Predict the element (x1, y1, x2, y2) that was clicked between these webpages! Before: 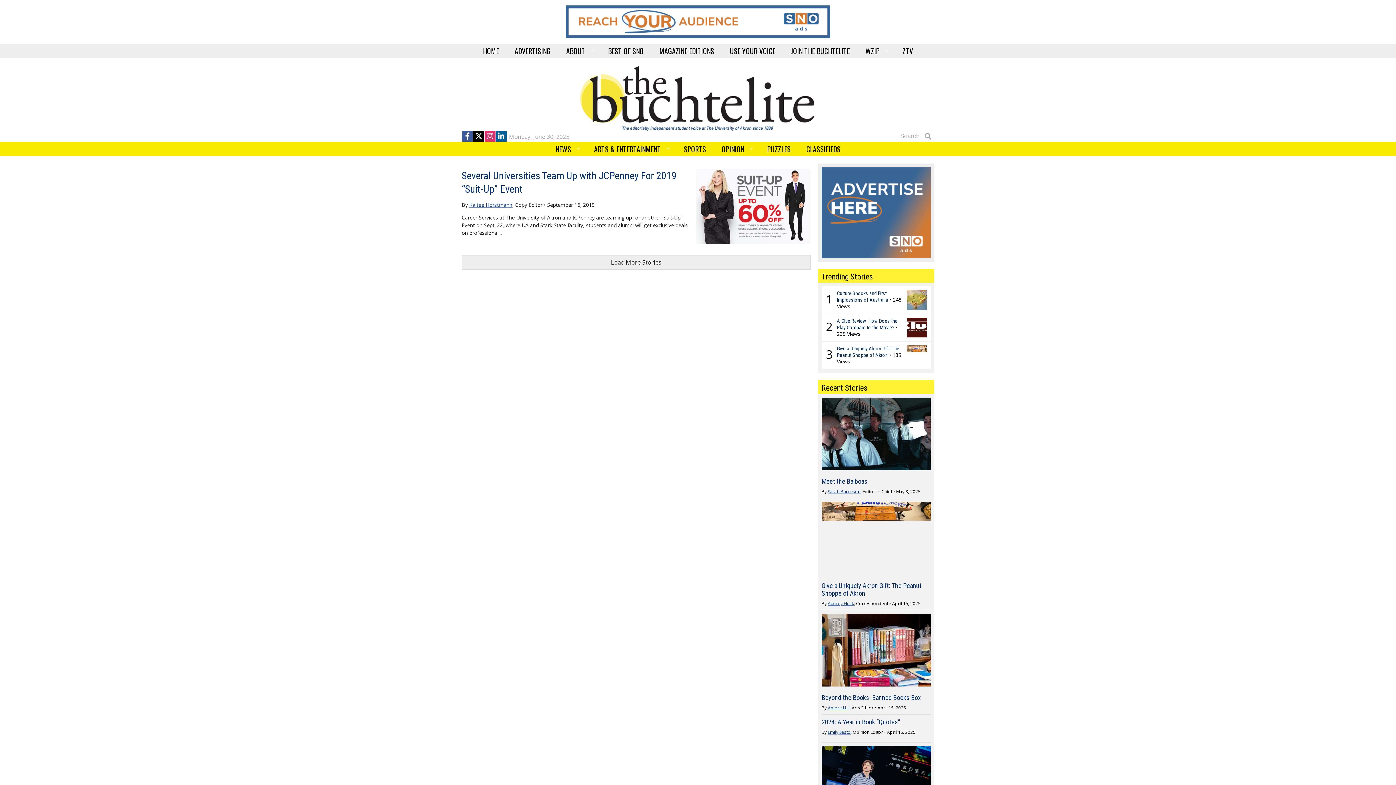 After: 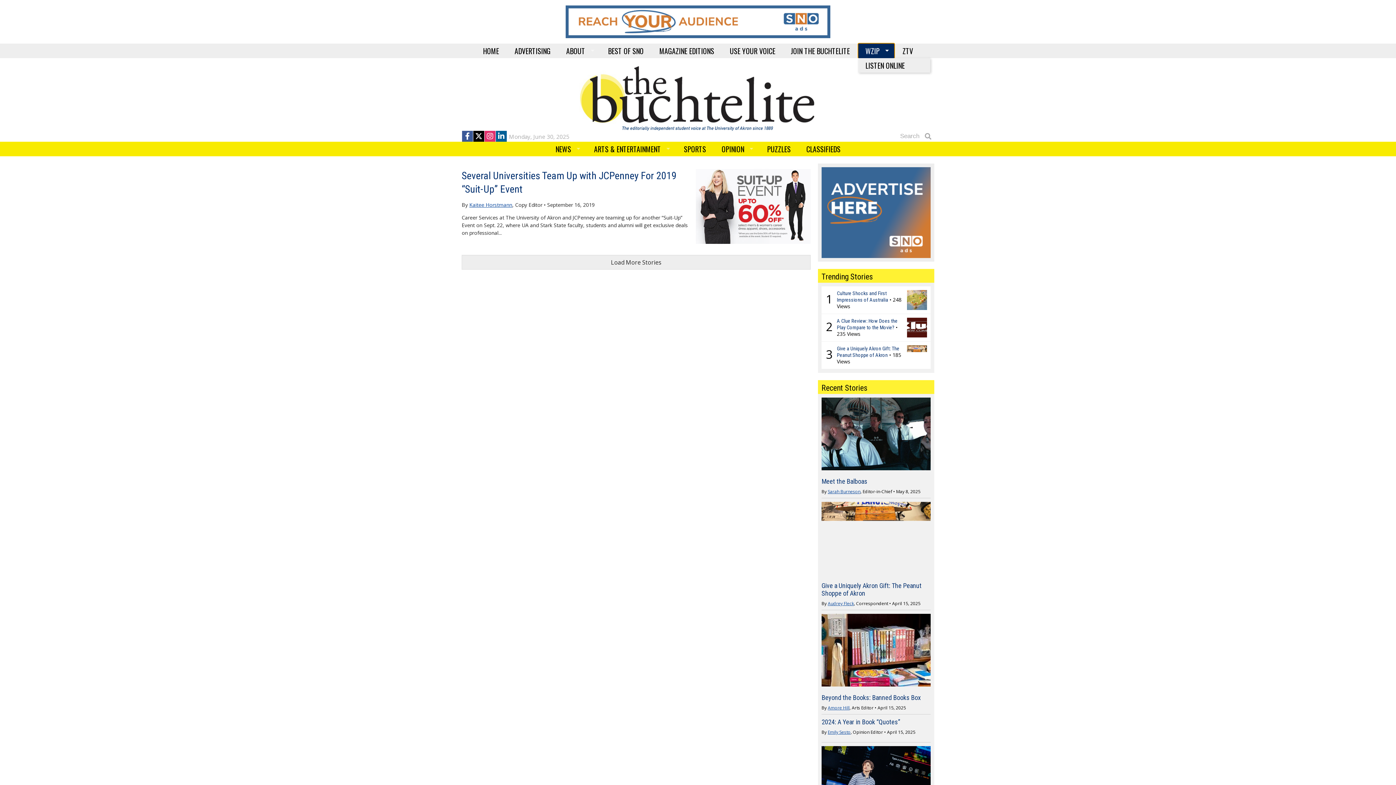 Action: bbox: (858, 43, 894, 58) label: WZIP